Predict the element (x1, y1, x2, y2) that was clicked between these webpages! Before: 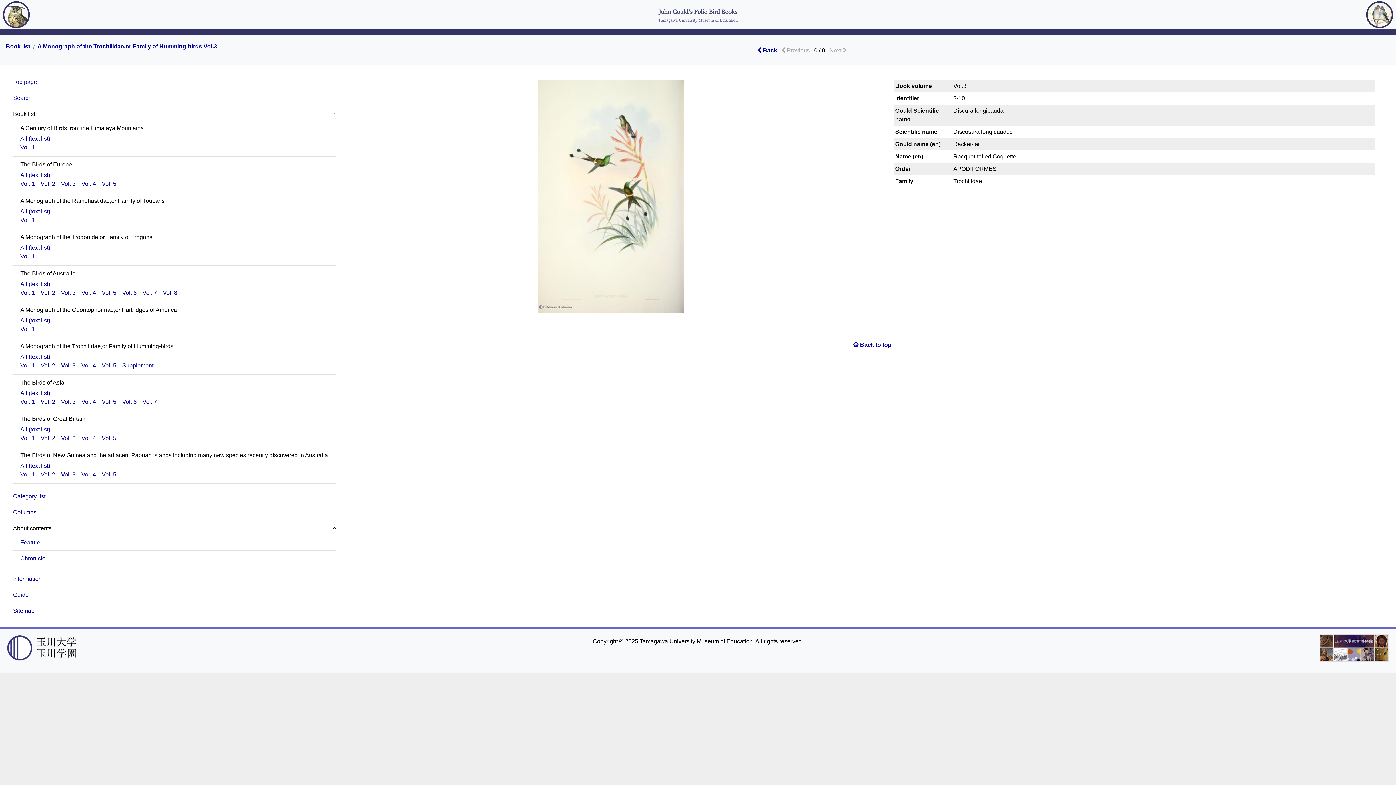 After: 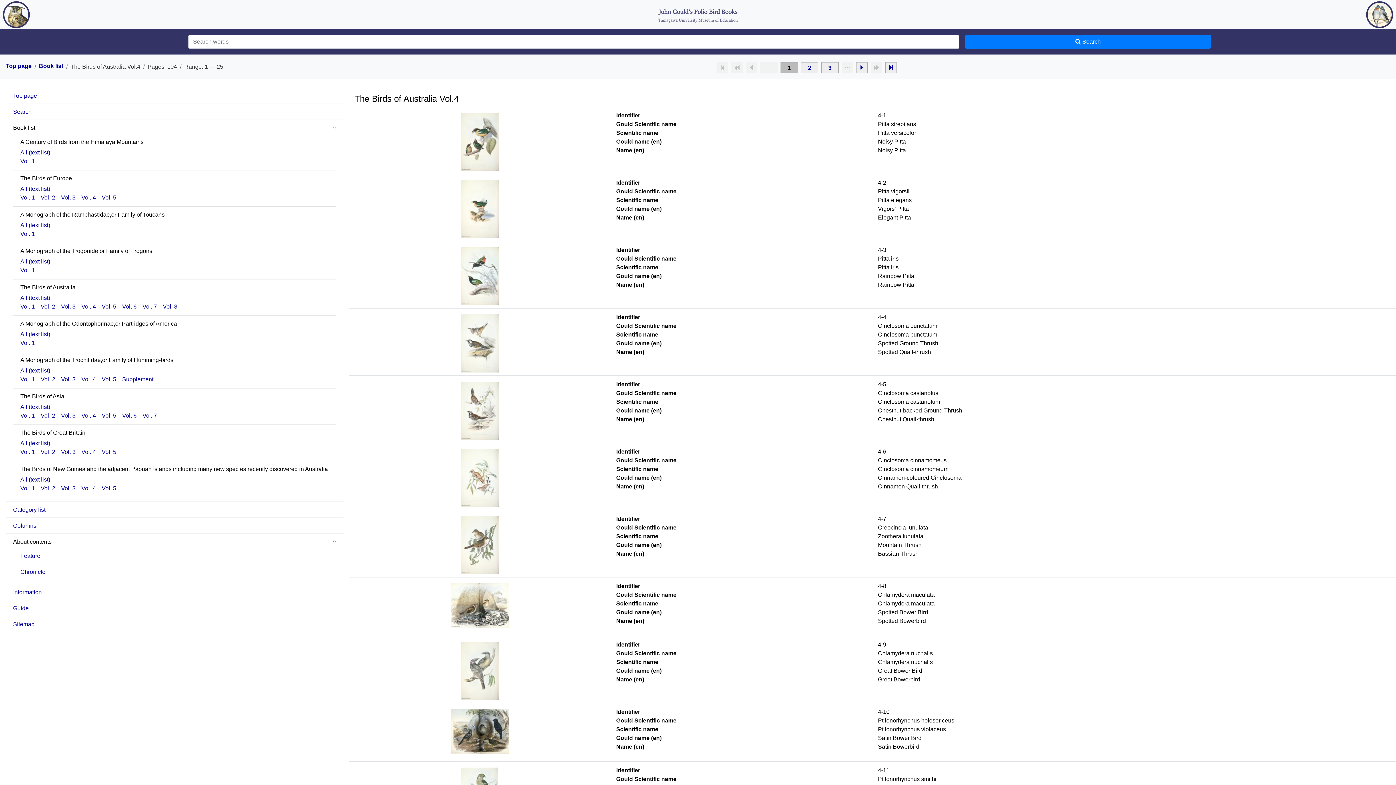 Action: label: Vol. 4 bbox: (81, 289, 96, 296)